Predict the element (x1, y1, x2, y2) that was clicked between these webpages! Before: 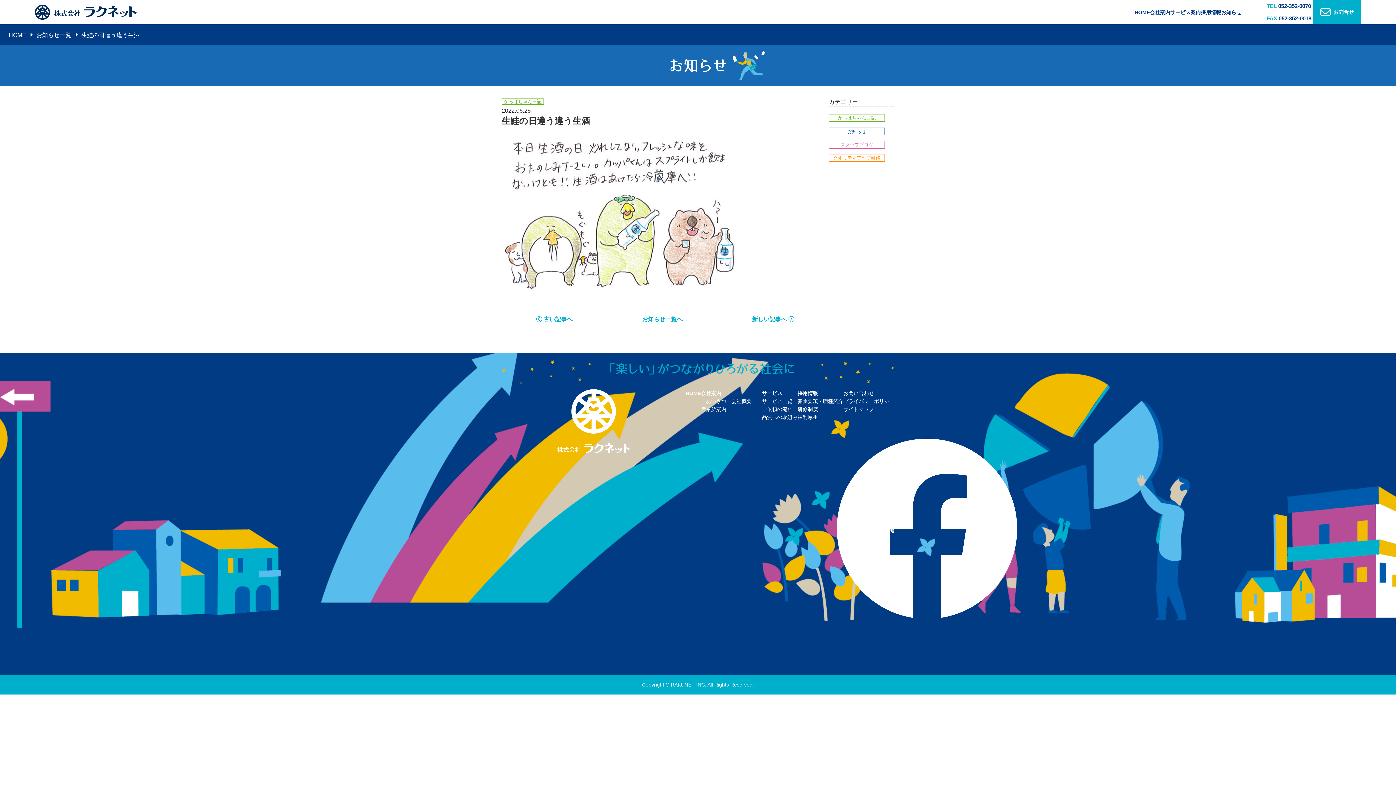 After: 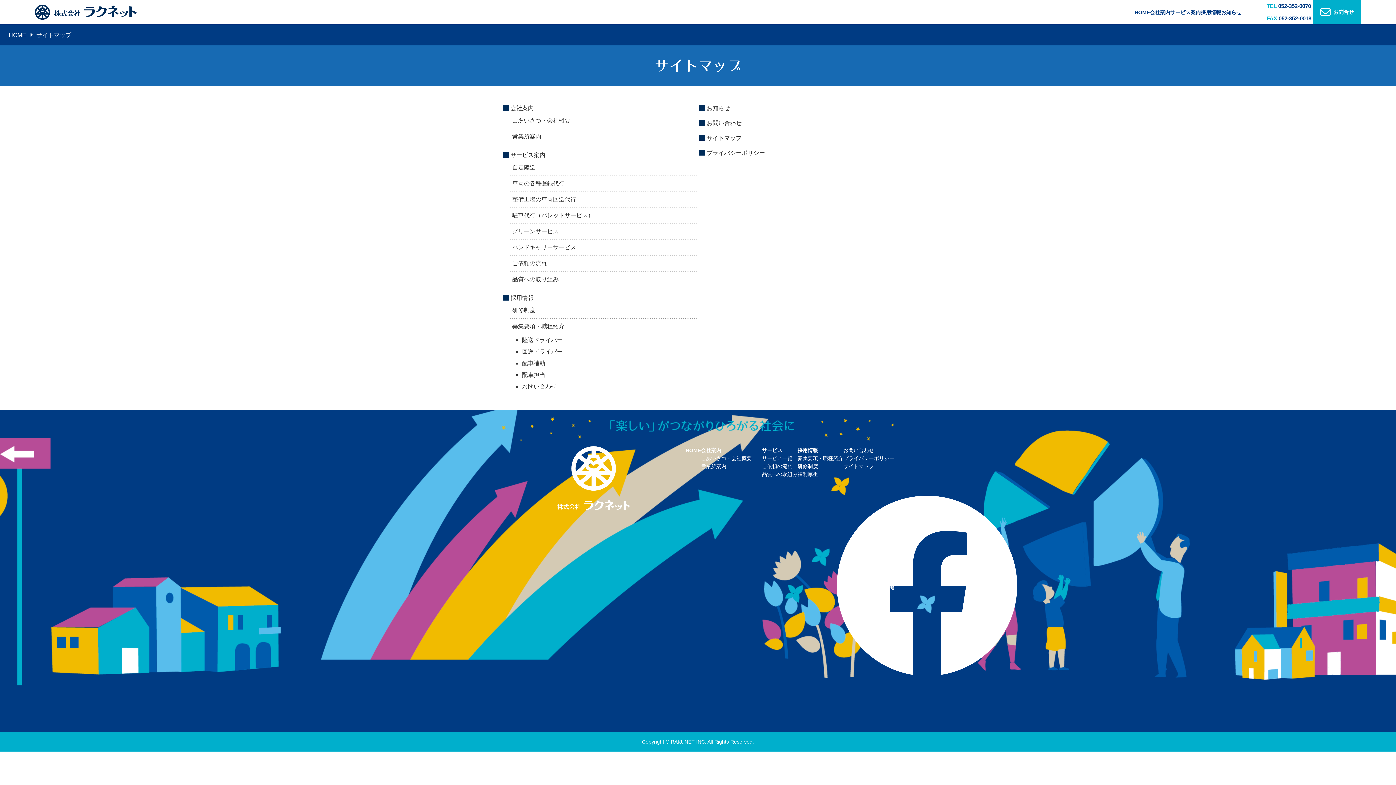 Action: bbox: (843, 406, 874, 412) label: サイトマップ